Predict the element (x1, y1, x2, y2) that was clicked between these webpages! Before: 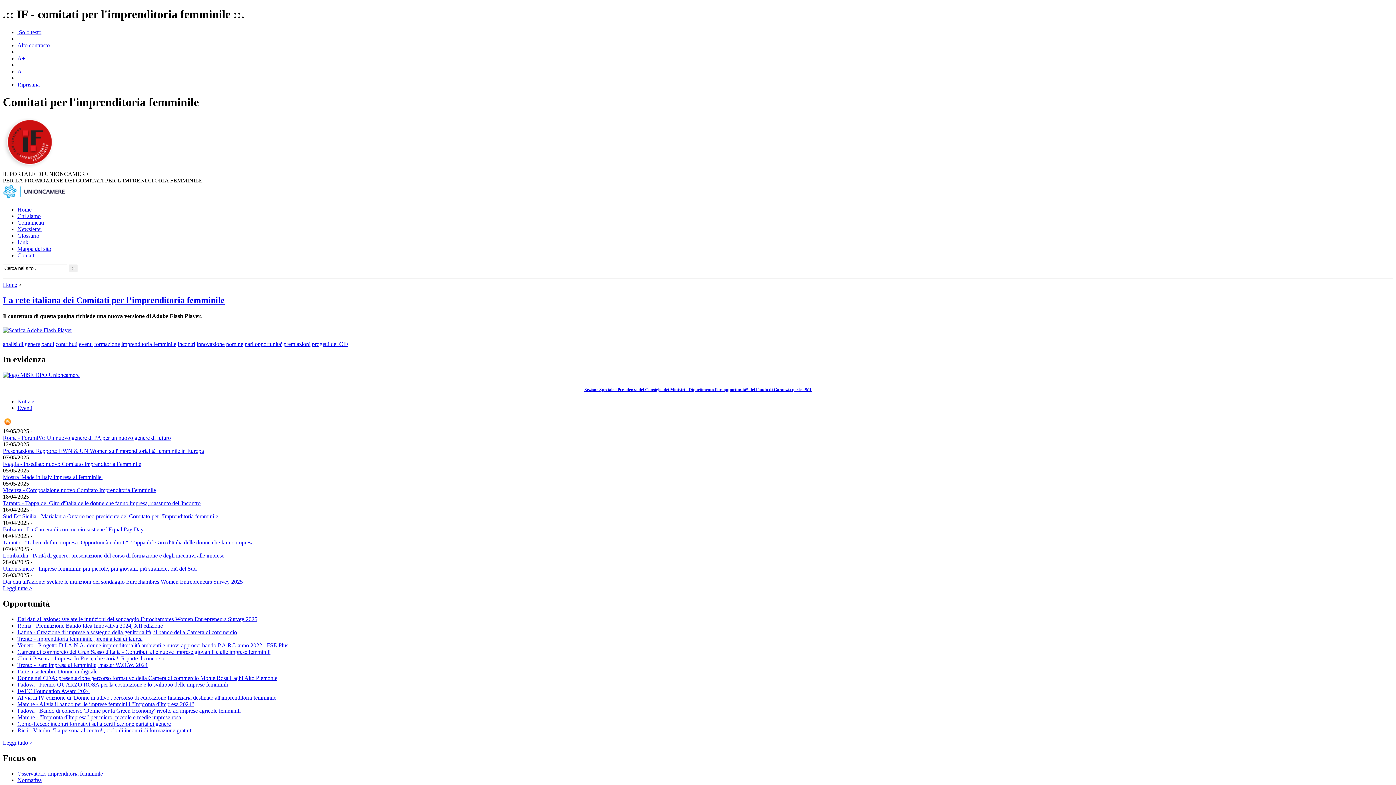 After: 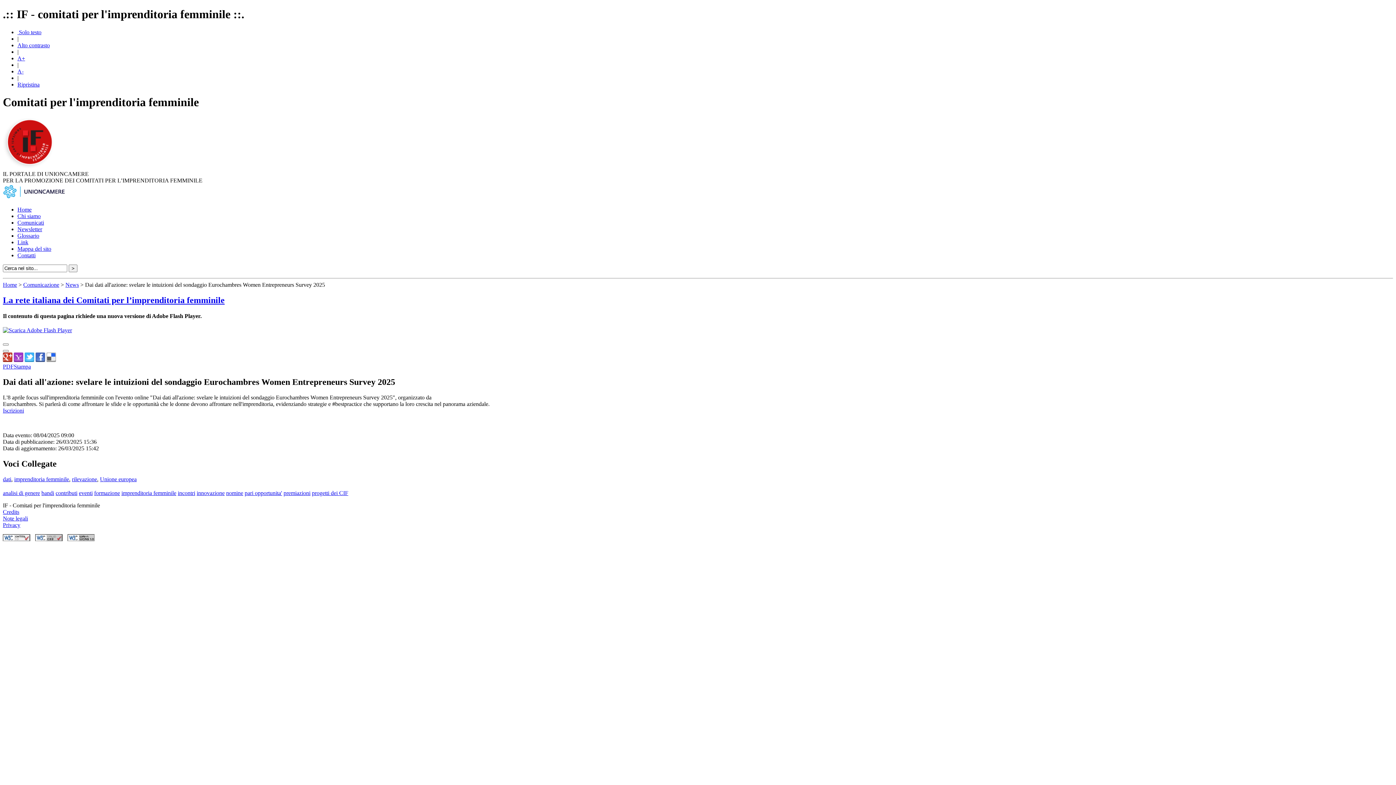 Action: label: Dai dati all'azione: svelare le intuizioni del sondaggio Eurochambres Women Entrepreneurs Survey 2025 bbox: (17, 616, 257, 622)